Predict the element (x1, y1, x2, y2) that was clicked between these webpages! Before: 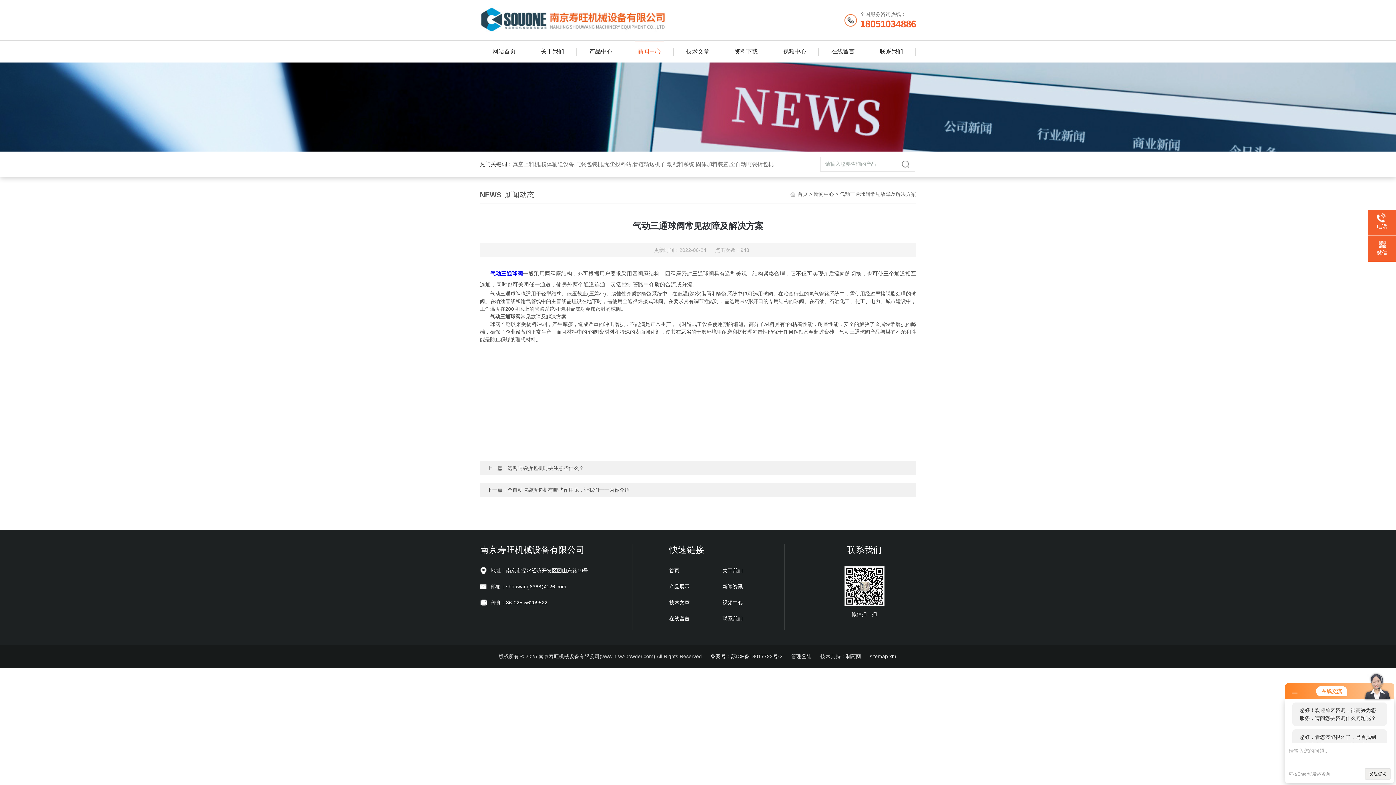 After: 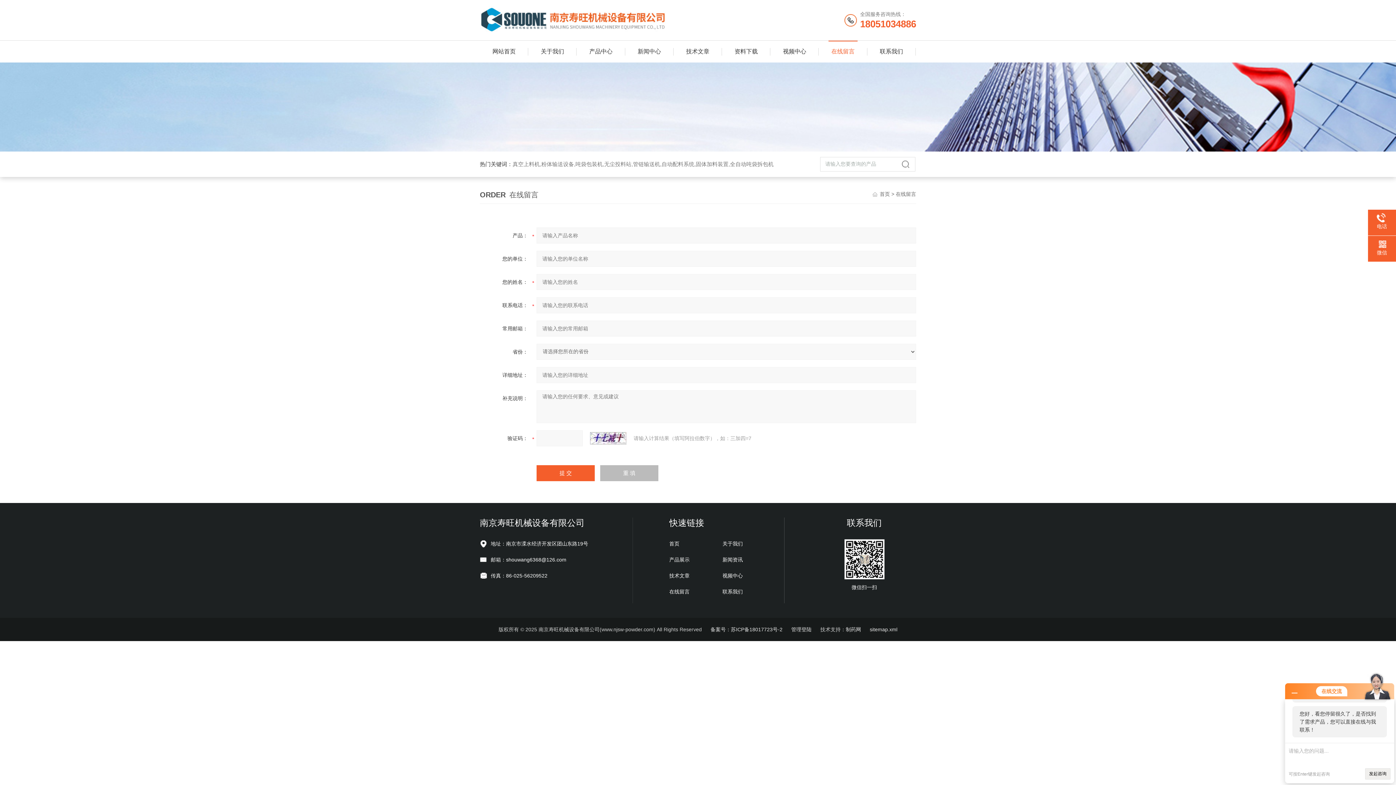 Action: label: 在线留言 bbox: (828, 40, 857, 62)